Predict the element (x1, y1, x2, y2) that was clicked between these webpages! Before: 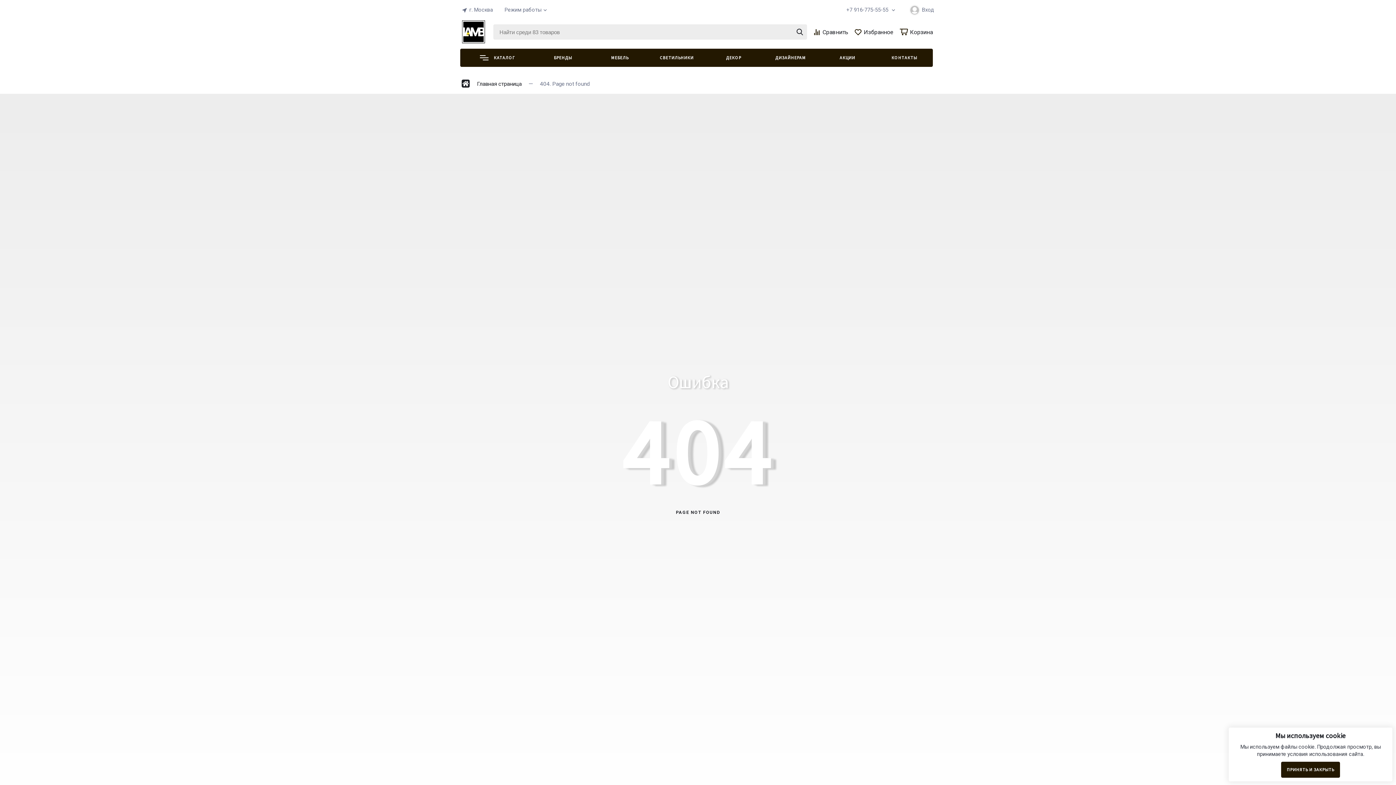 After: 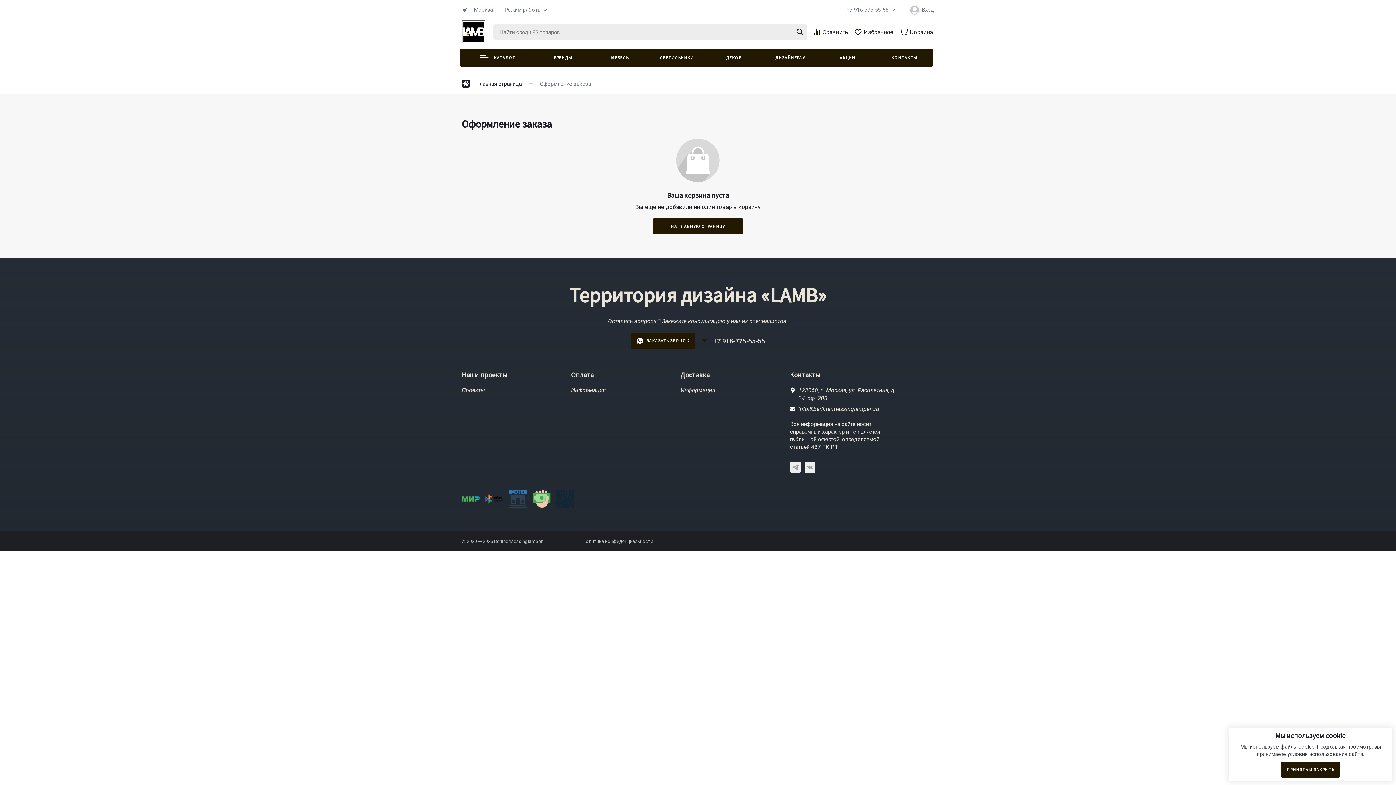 Action: bbox: (899, 27, 933, 36) label: Корзина